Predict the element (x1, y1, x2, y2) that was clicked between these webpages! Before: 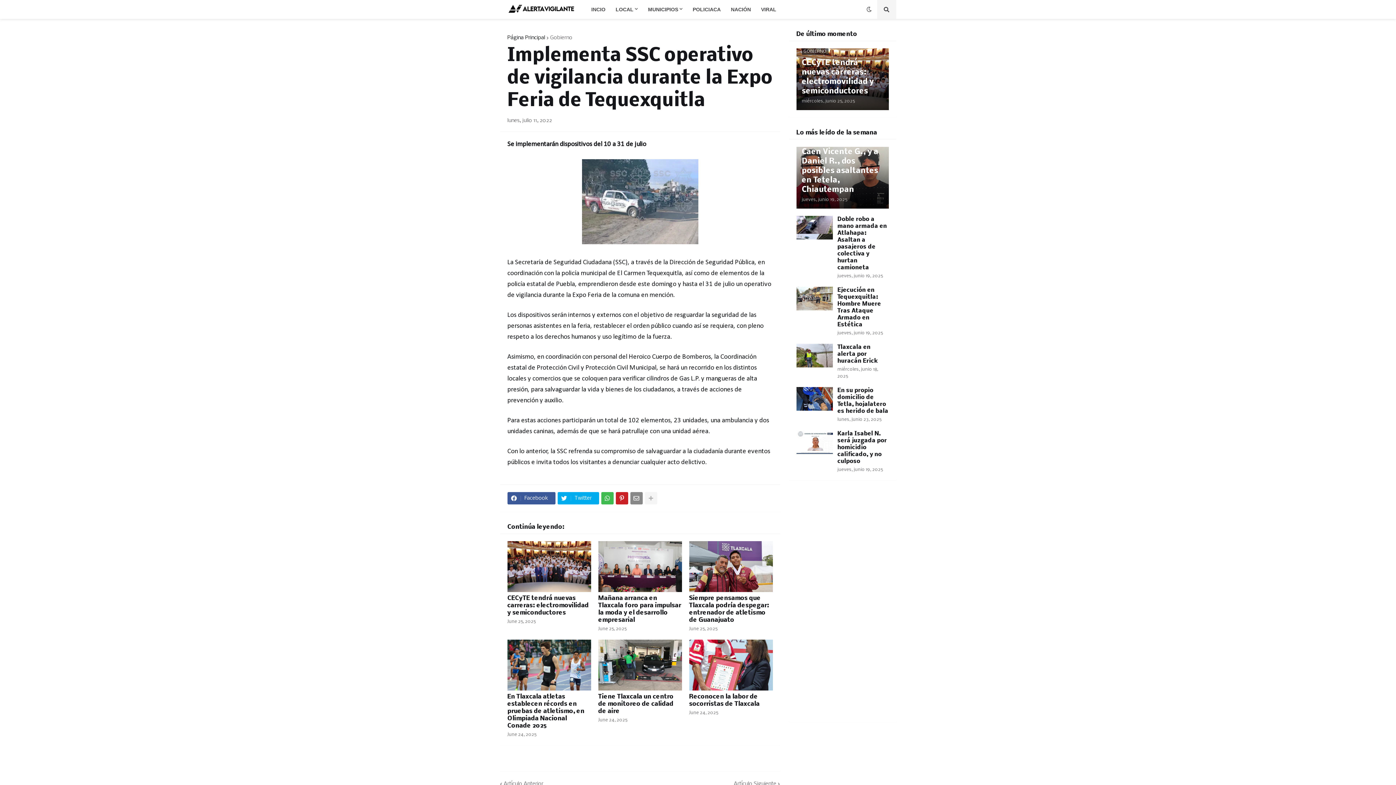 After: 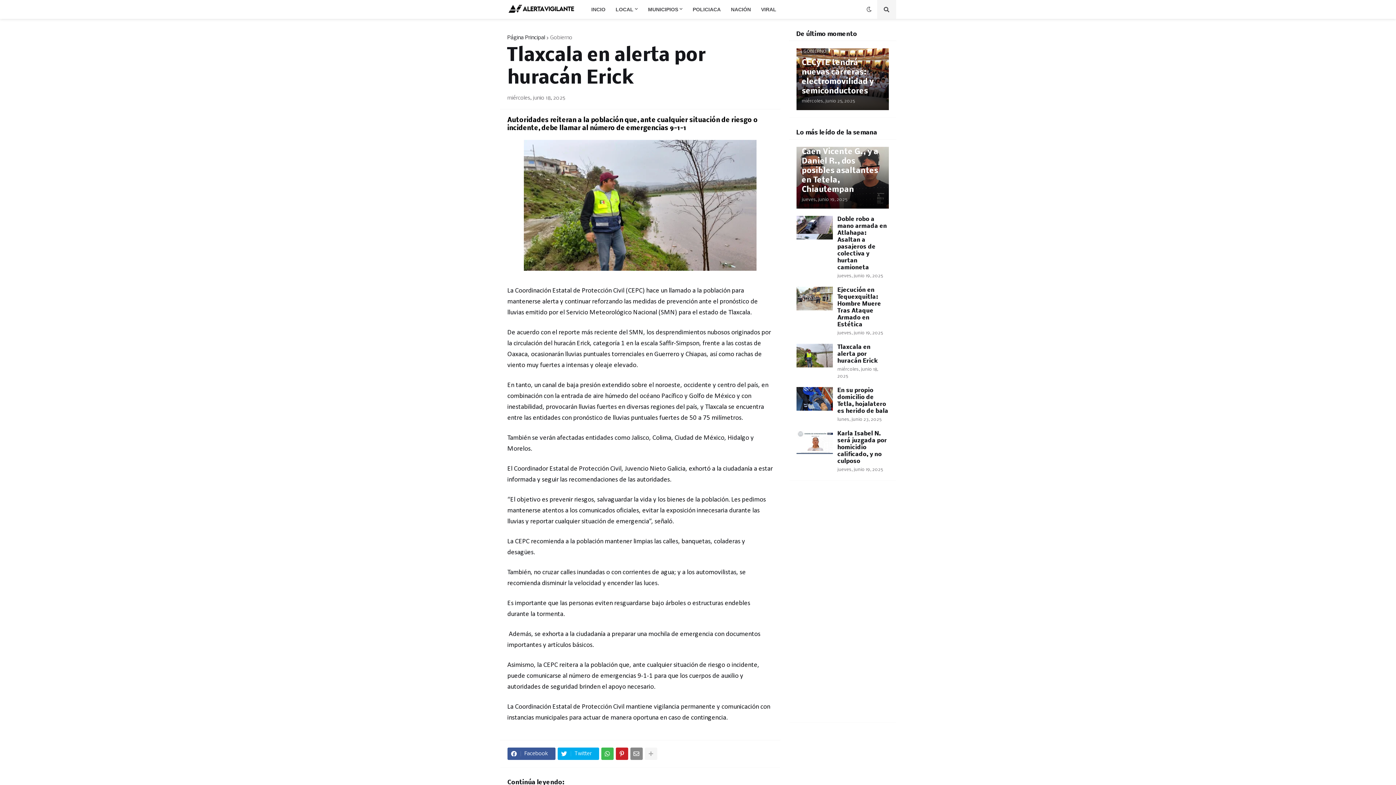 Action: bbox: (796, 344, 832, 367)